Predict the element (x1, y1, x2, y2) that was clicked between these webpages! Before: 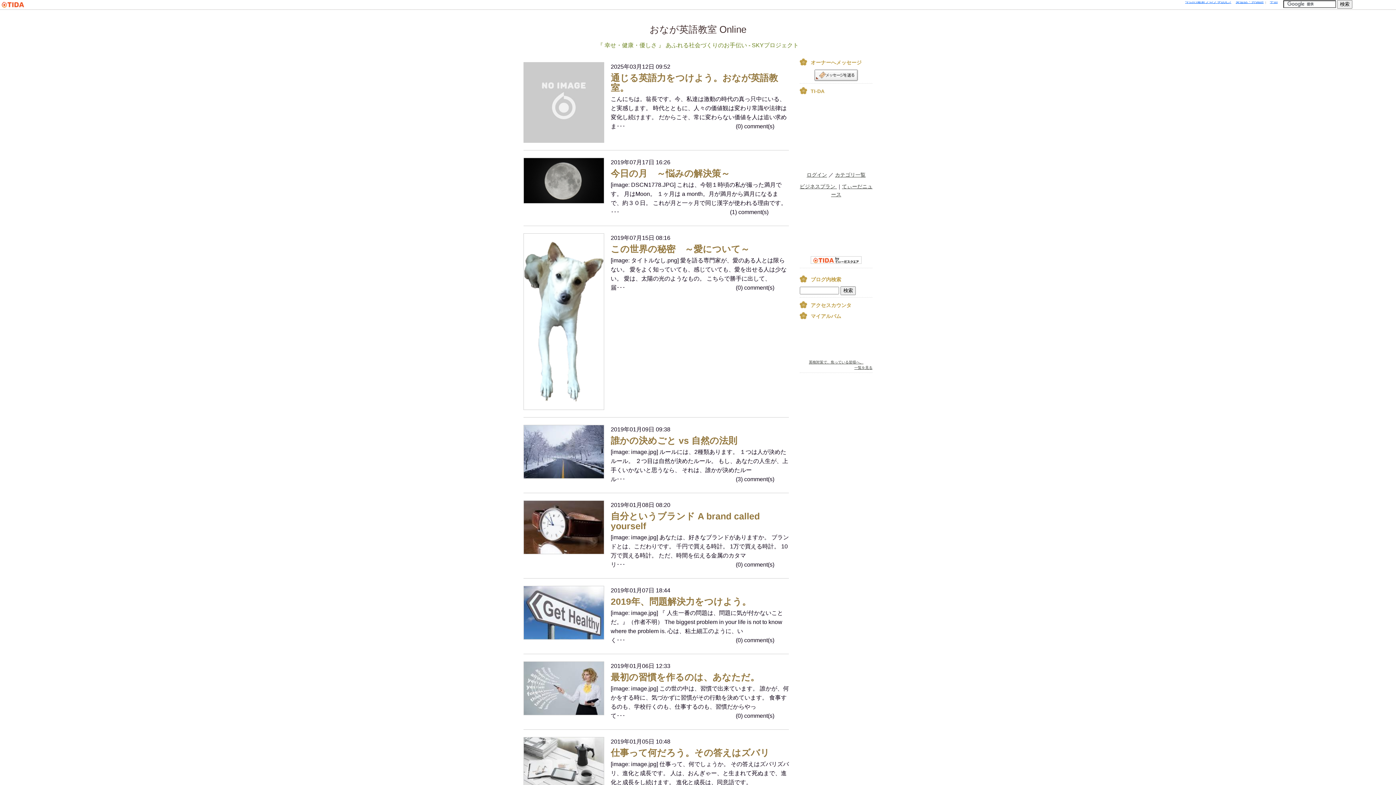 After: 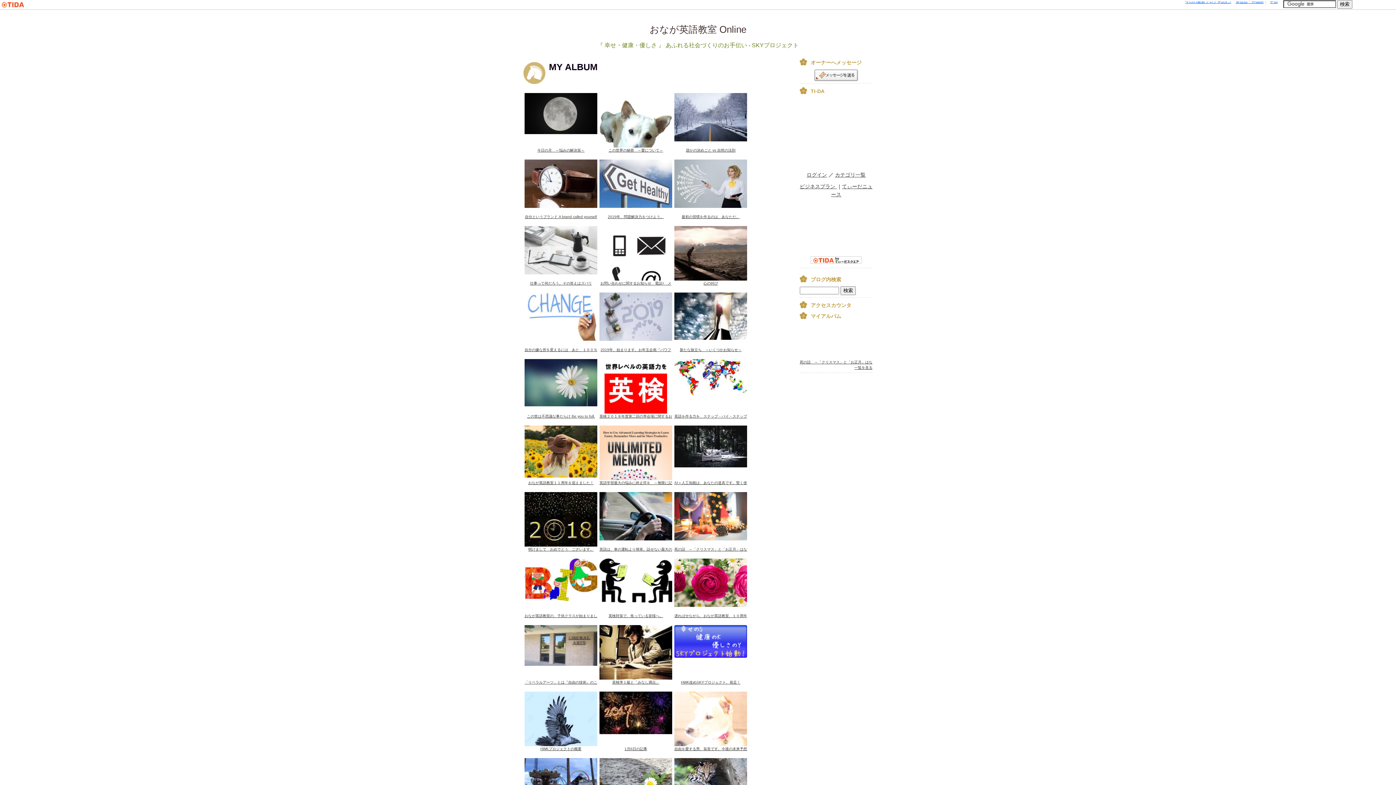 Action: label: 一覧を見る bbox: (854, 365, 872, 369)